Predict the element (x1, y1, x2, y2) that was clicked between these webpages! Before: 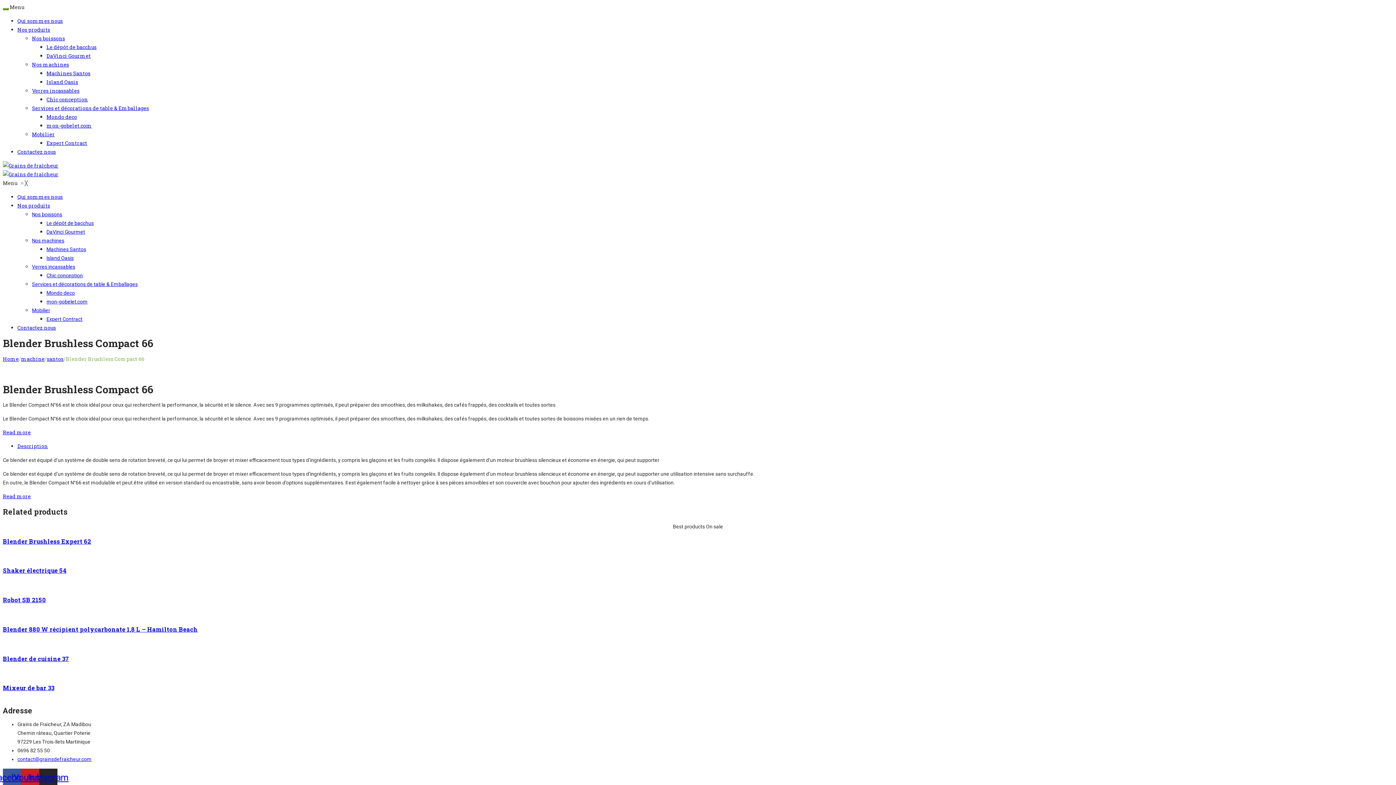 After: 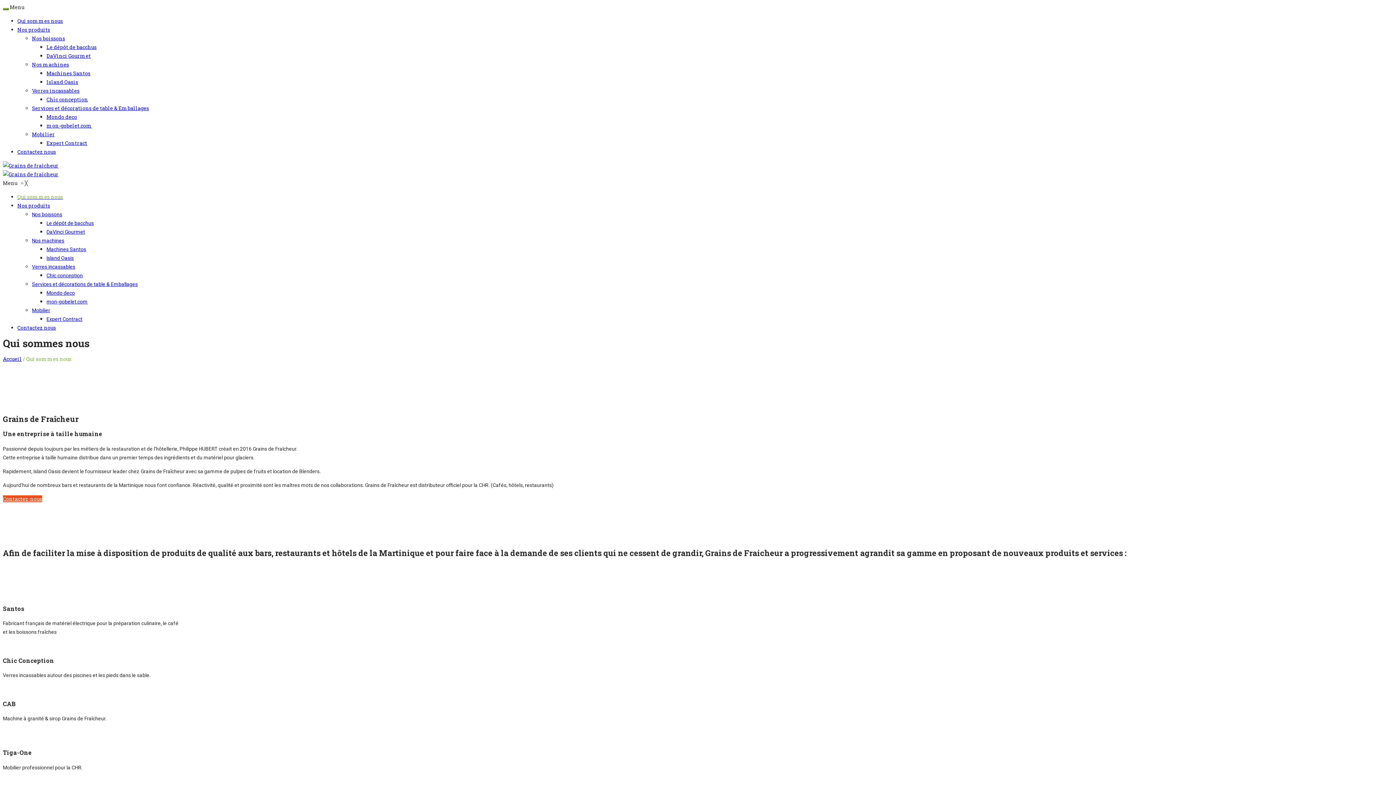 Action: label: Qui sommes nous bbox: (17, 17, 62, 24)